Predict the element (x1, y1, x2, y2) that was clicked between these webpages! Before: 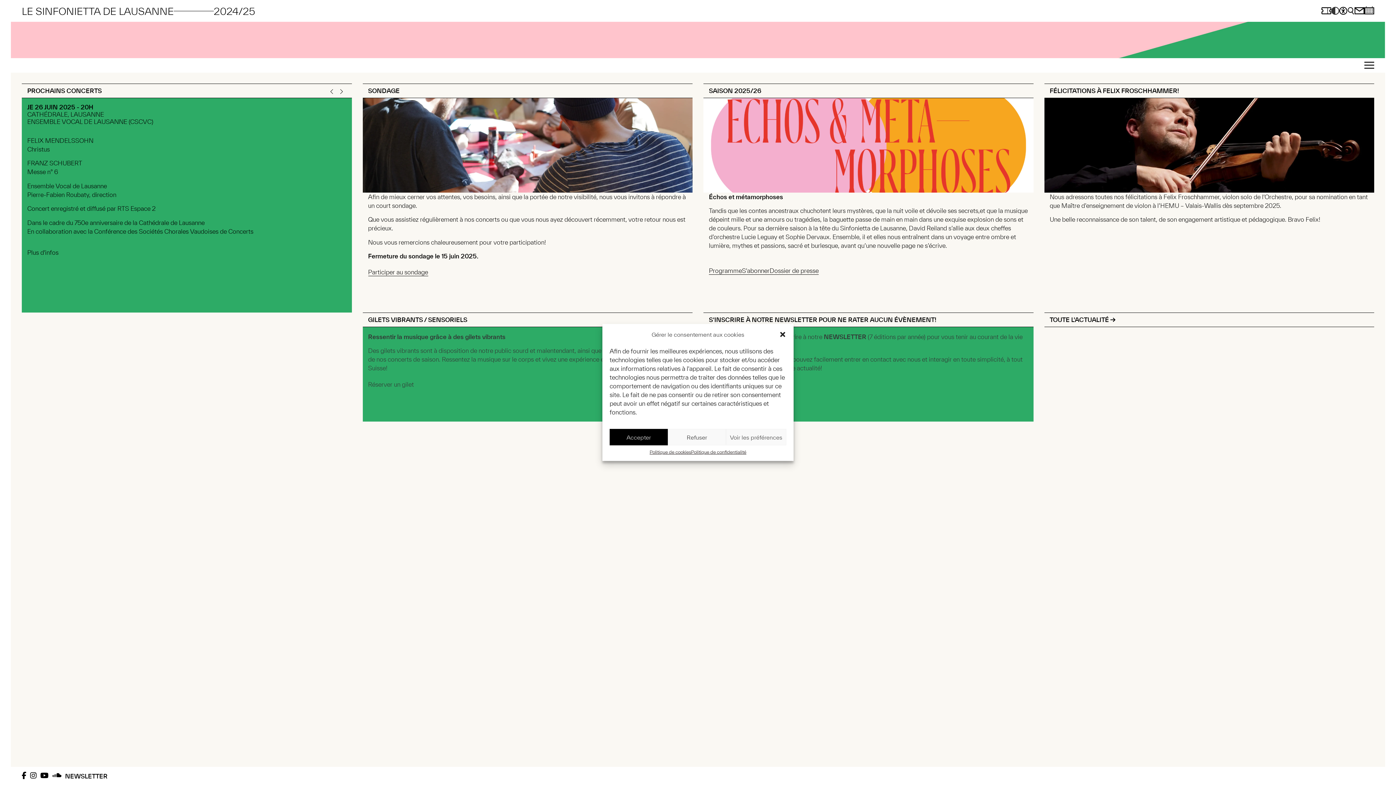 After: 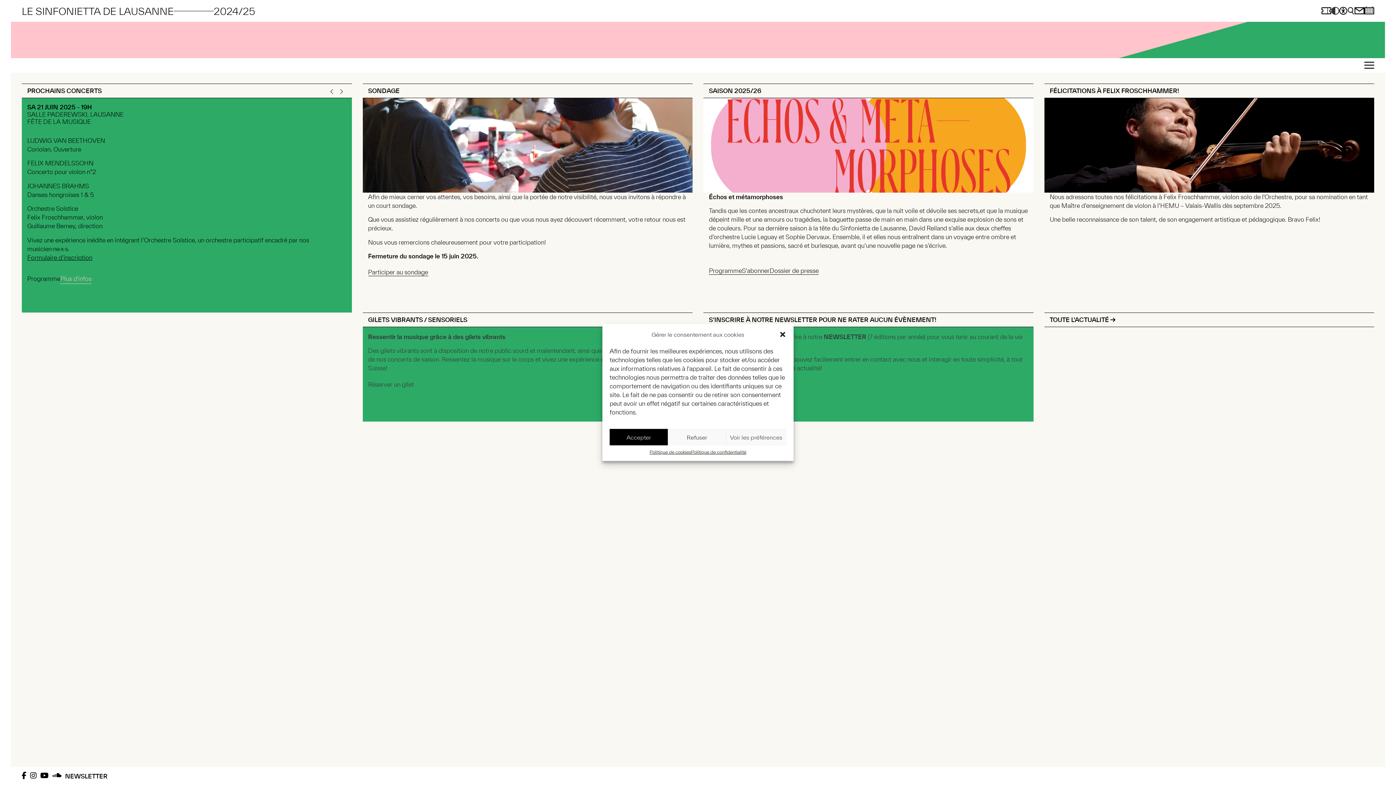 Action: label: Plus d'infos bbox: (60, 274, 91, 282)